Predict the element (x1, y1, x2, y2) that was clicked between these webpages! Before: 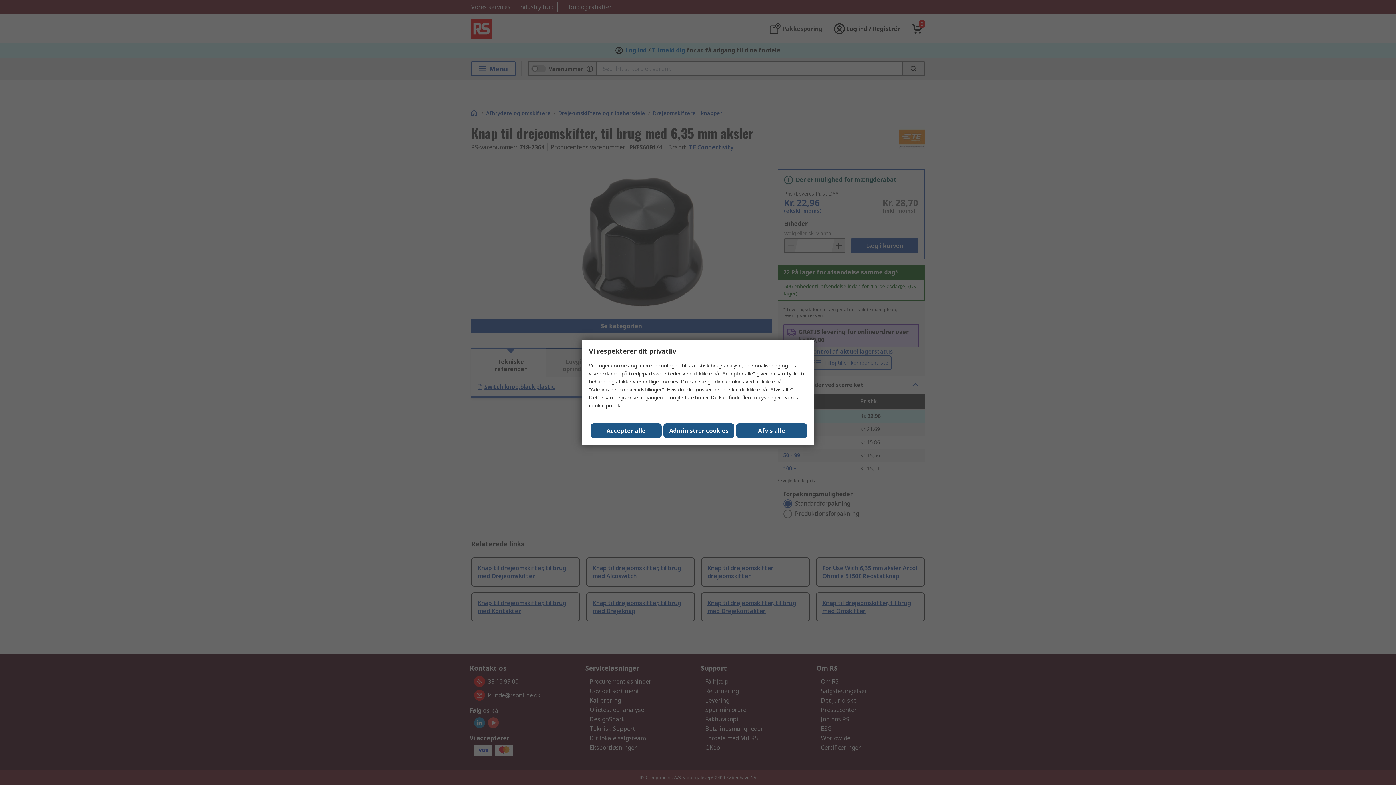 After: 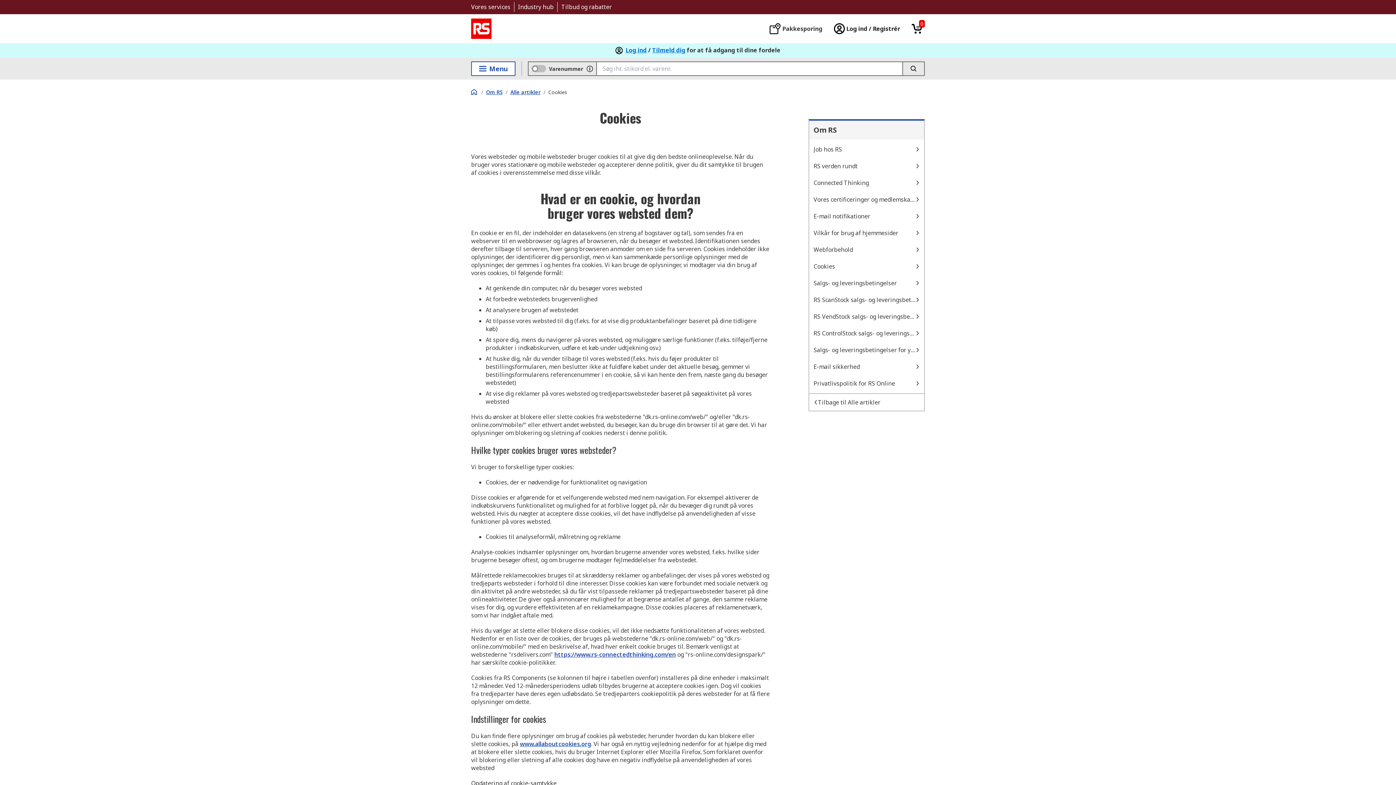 Action: bbox: (589, 402, 620, 409) label: cookie politik